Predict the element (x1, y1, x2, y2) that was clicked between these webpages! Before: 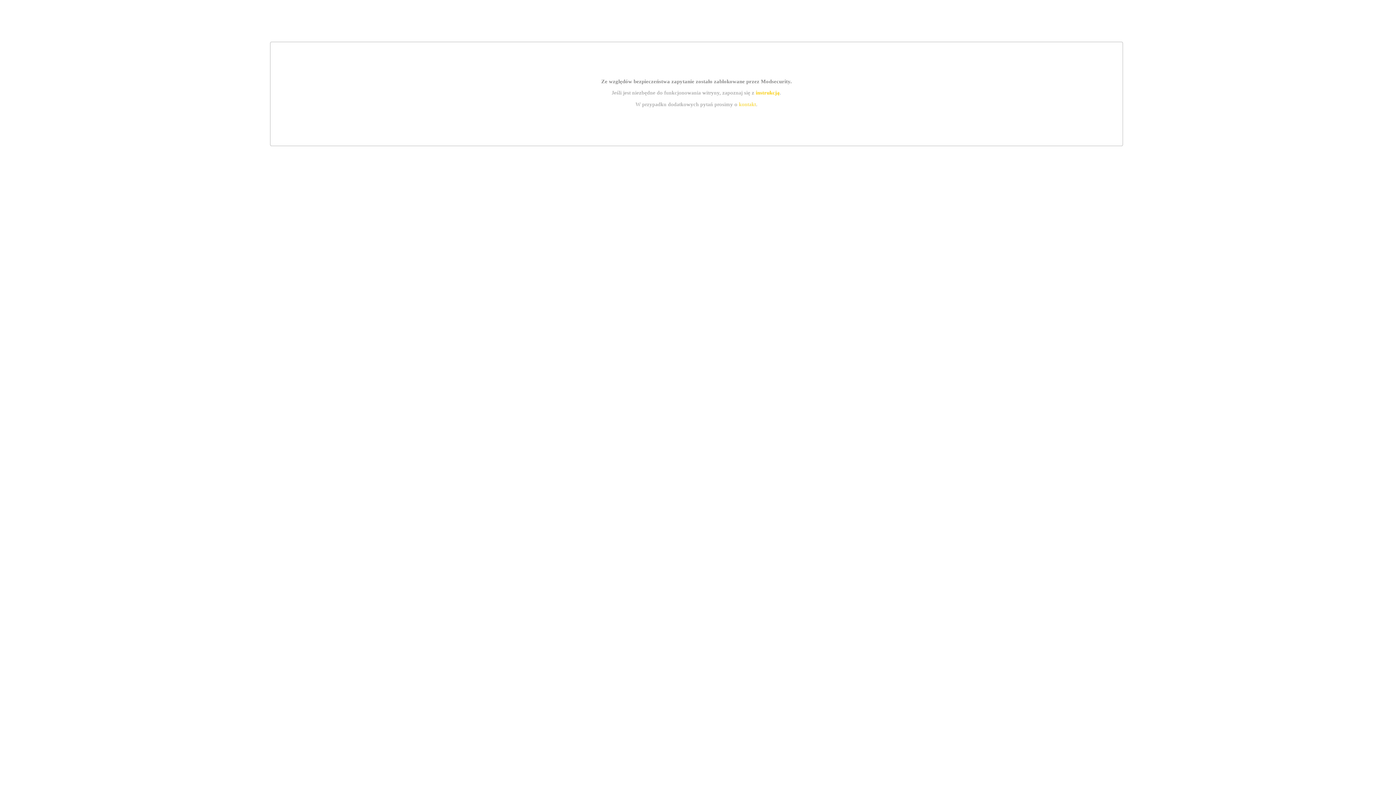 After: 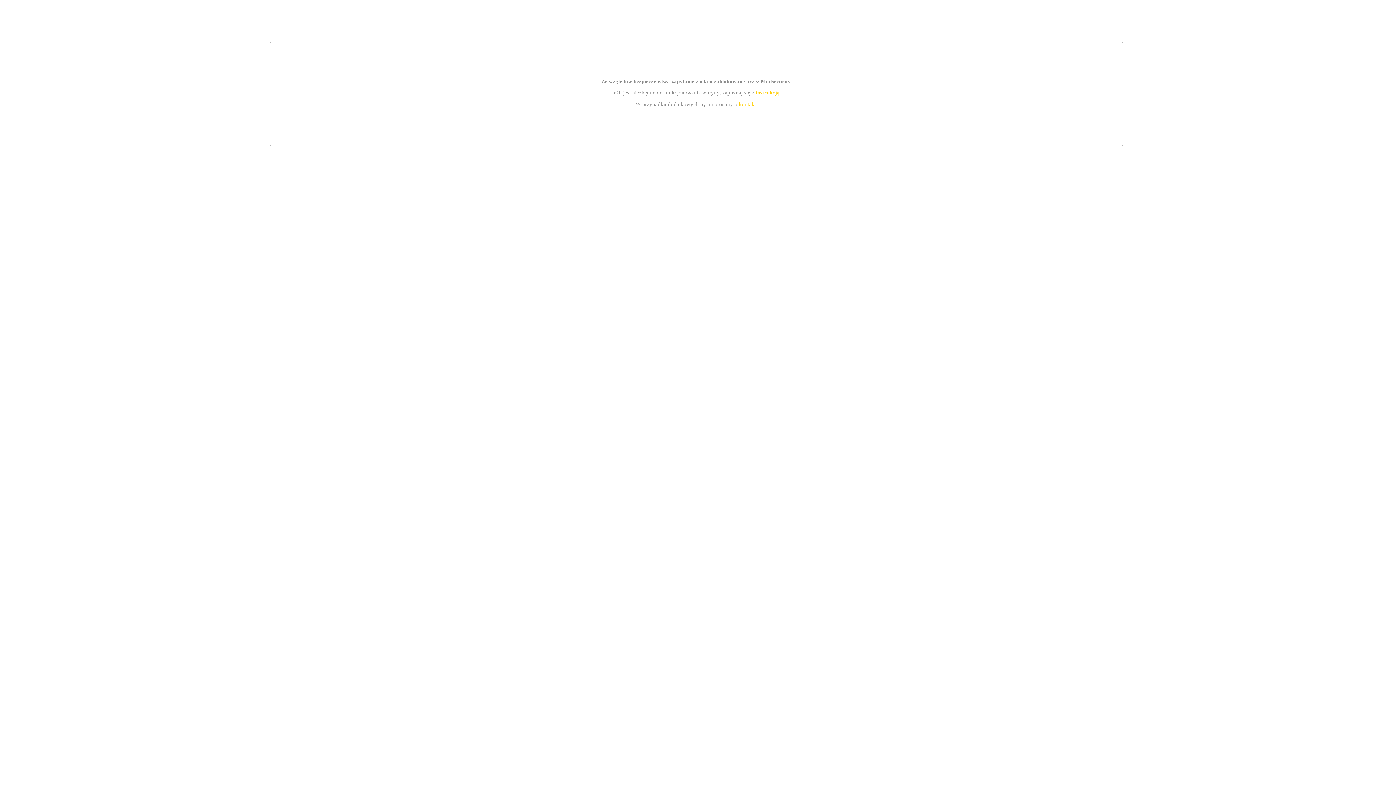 Action: bbox: (739, 101, 756, 107) label: kontakt